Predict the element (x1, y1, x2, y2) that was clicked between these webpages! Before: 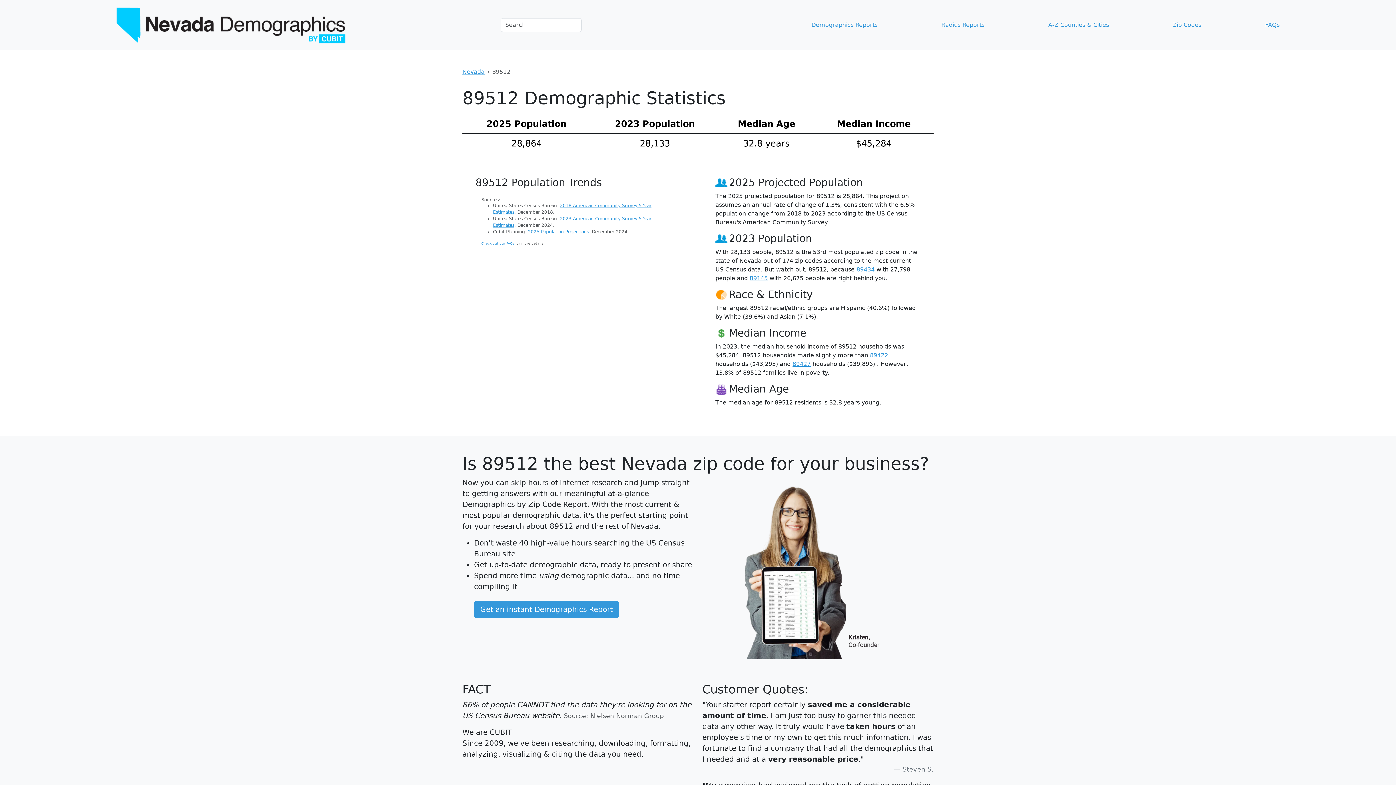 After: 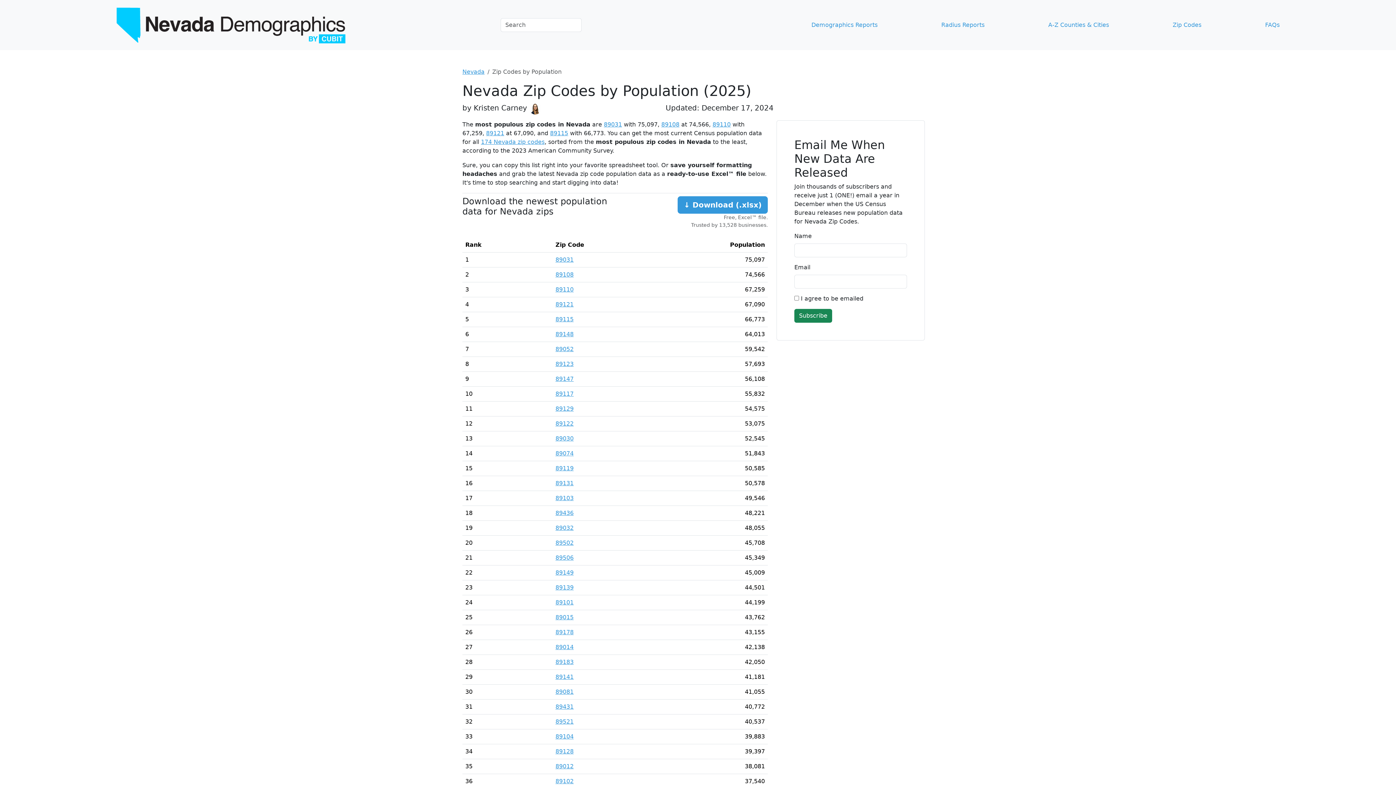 Action: label: Zip Codes bbox: (1170, 17, 1204, 32)